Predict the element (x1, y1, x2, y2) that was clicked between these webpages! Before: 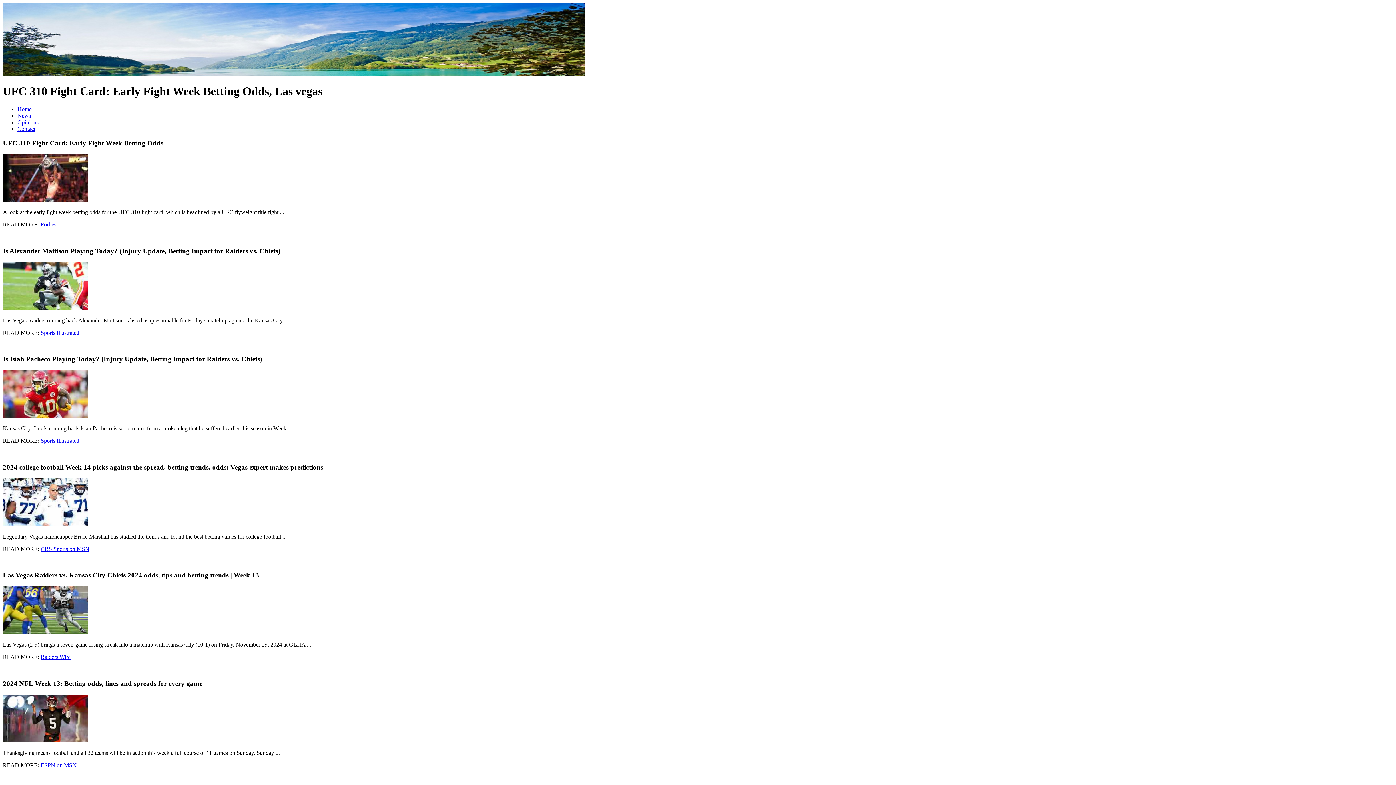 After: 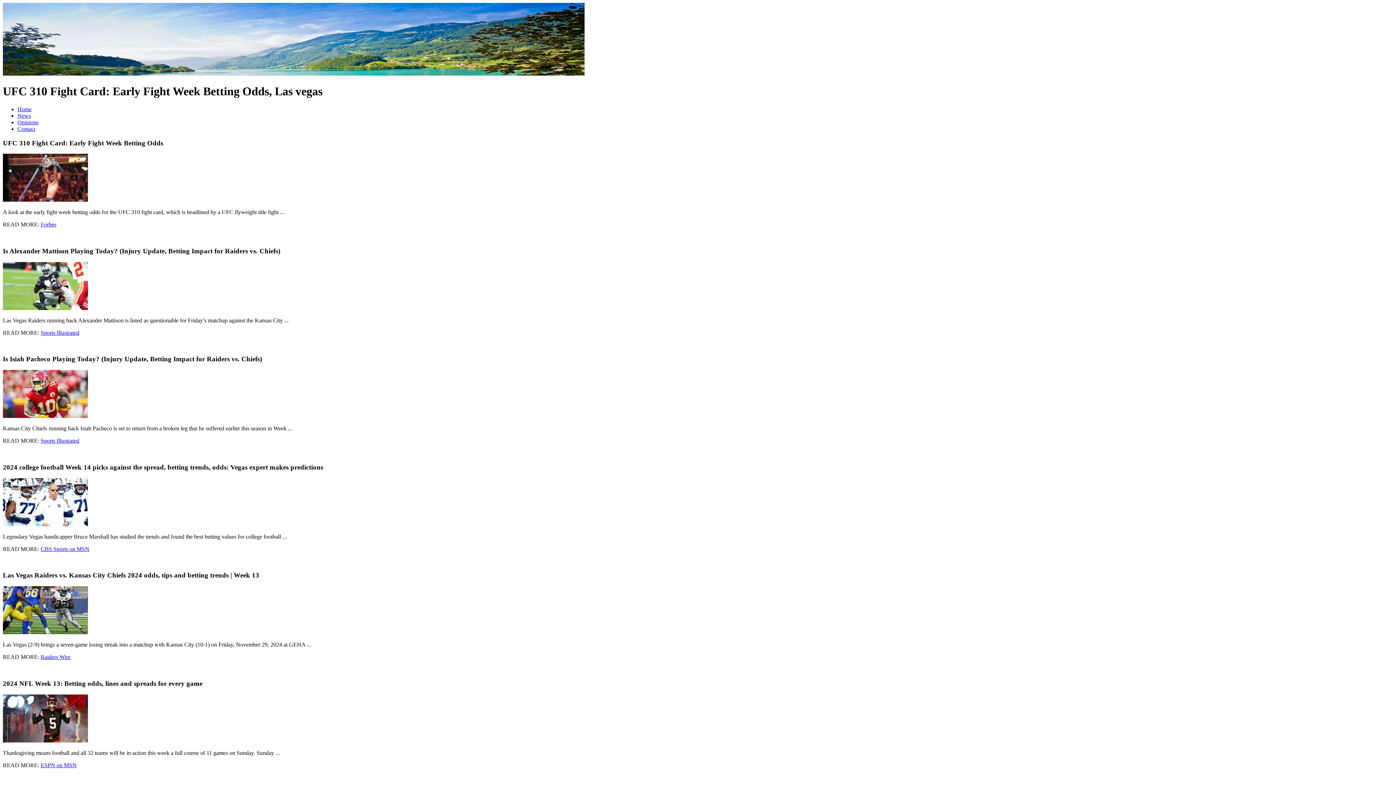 Action: bbox: (17, 119, 38, 125) label: Opinions